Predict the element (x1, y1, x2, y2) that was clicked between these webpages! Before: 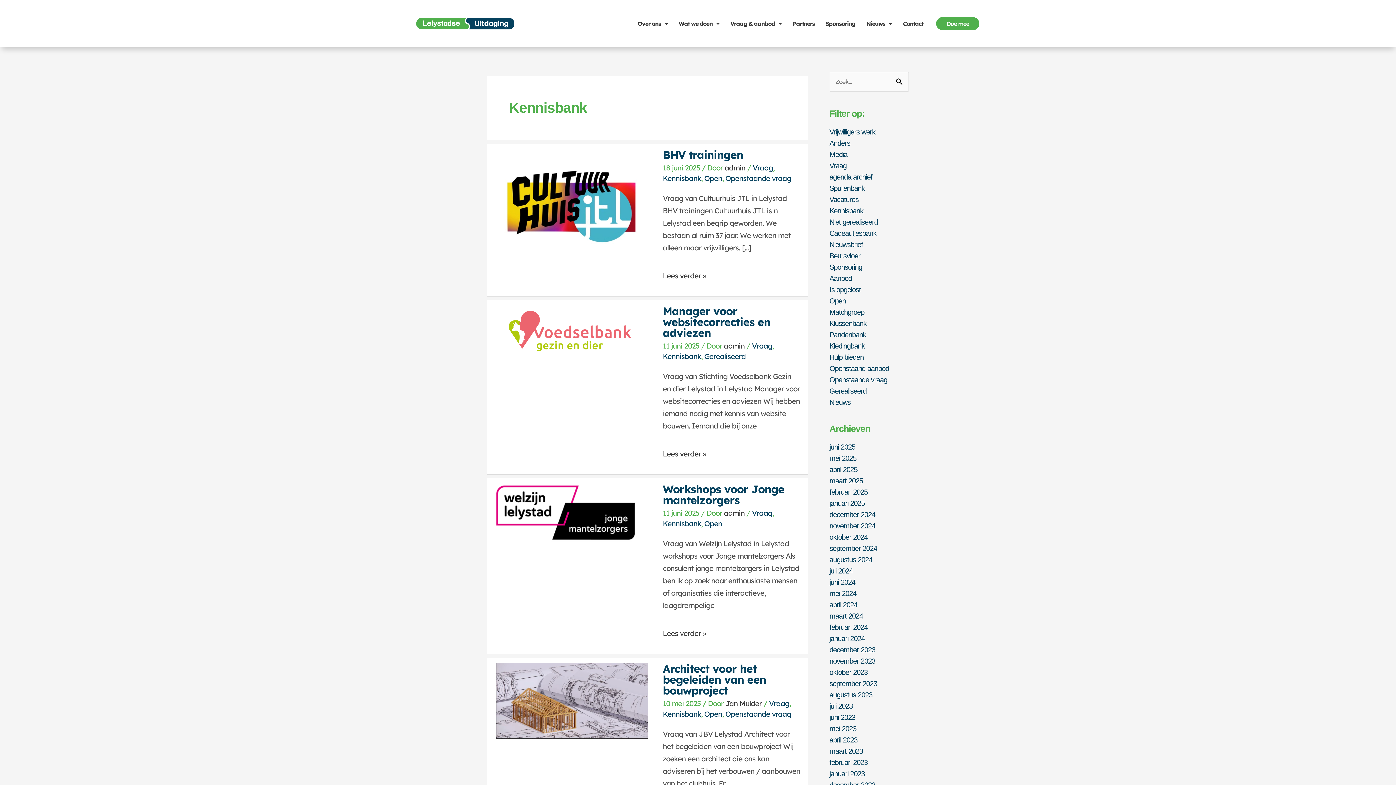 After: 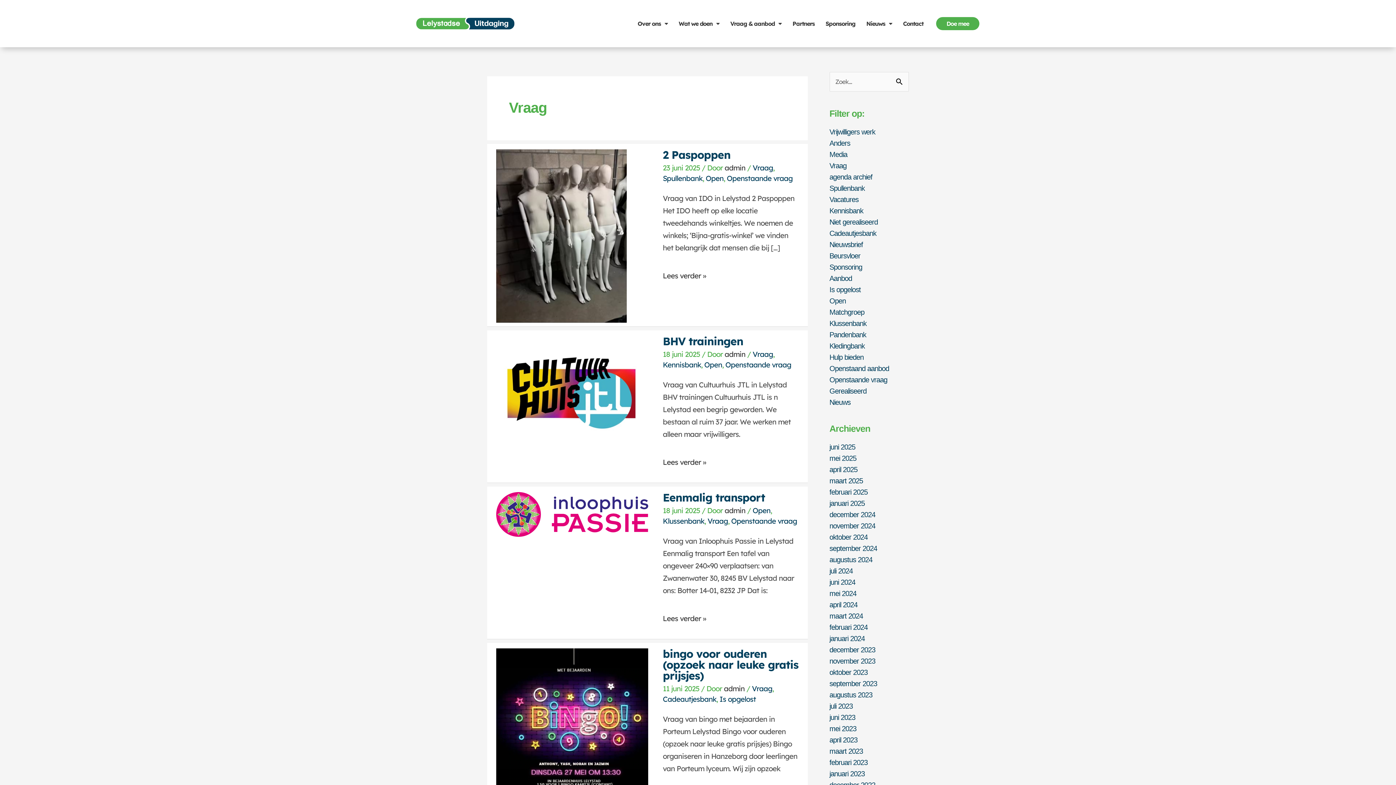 Action: bbox: (829, 161, 846, 169) label: Vraag